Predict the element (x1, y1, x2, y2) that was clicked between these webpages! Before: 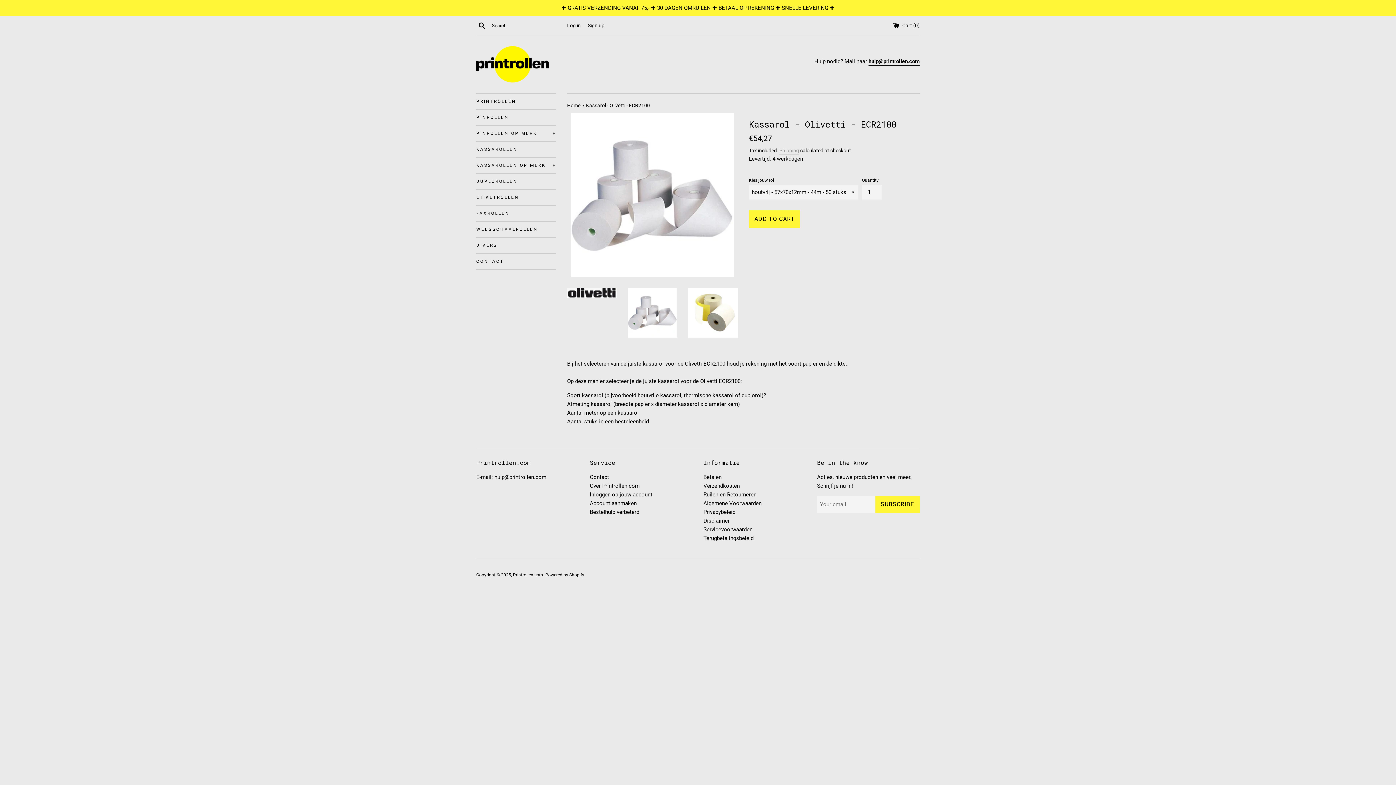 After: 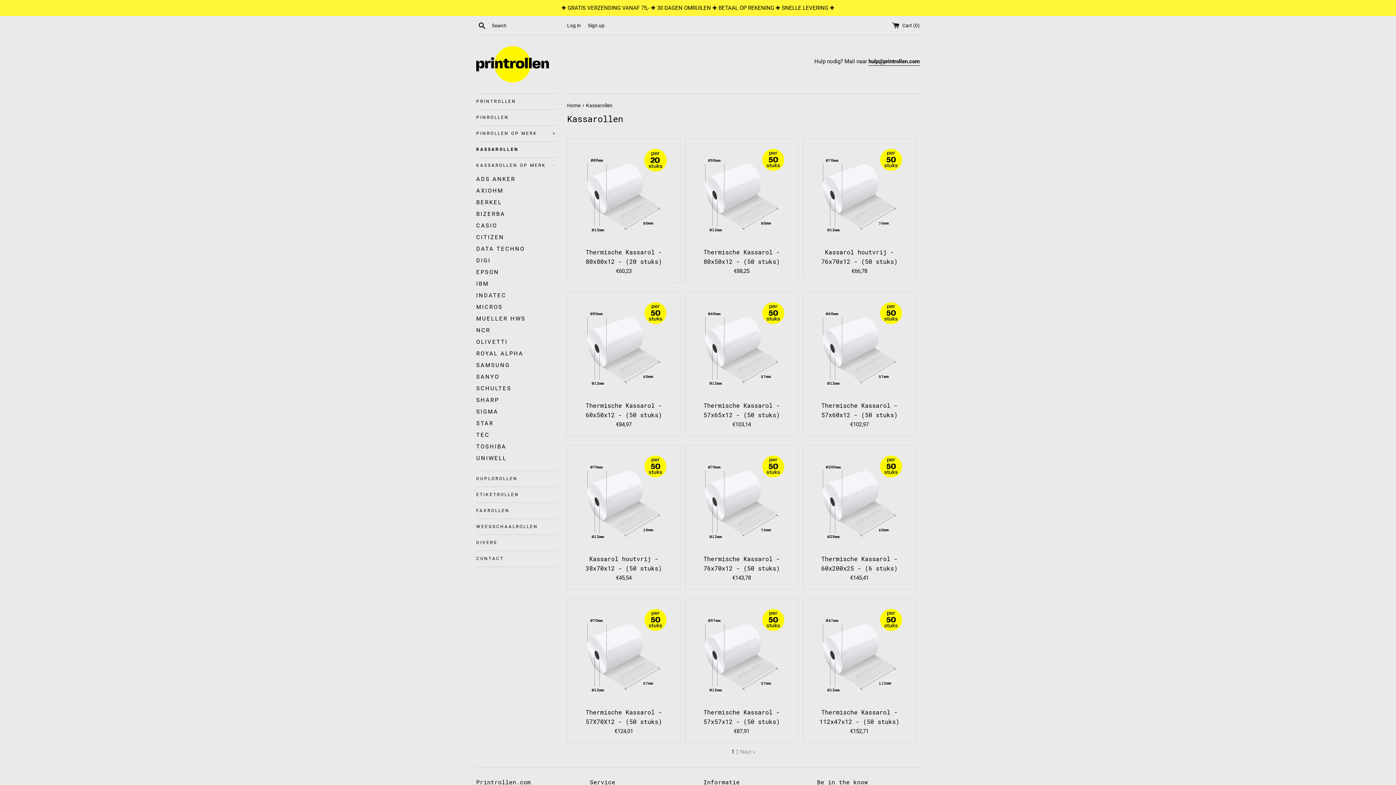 Action: bbox: (476, 141, 556, 157) label: KASSAROLLEN